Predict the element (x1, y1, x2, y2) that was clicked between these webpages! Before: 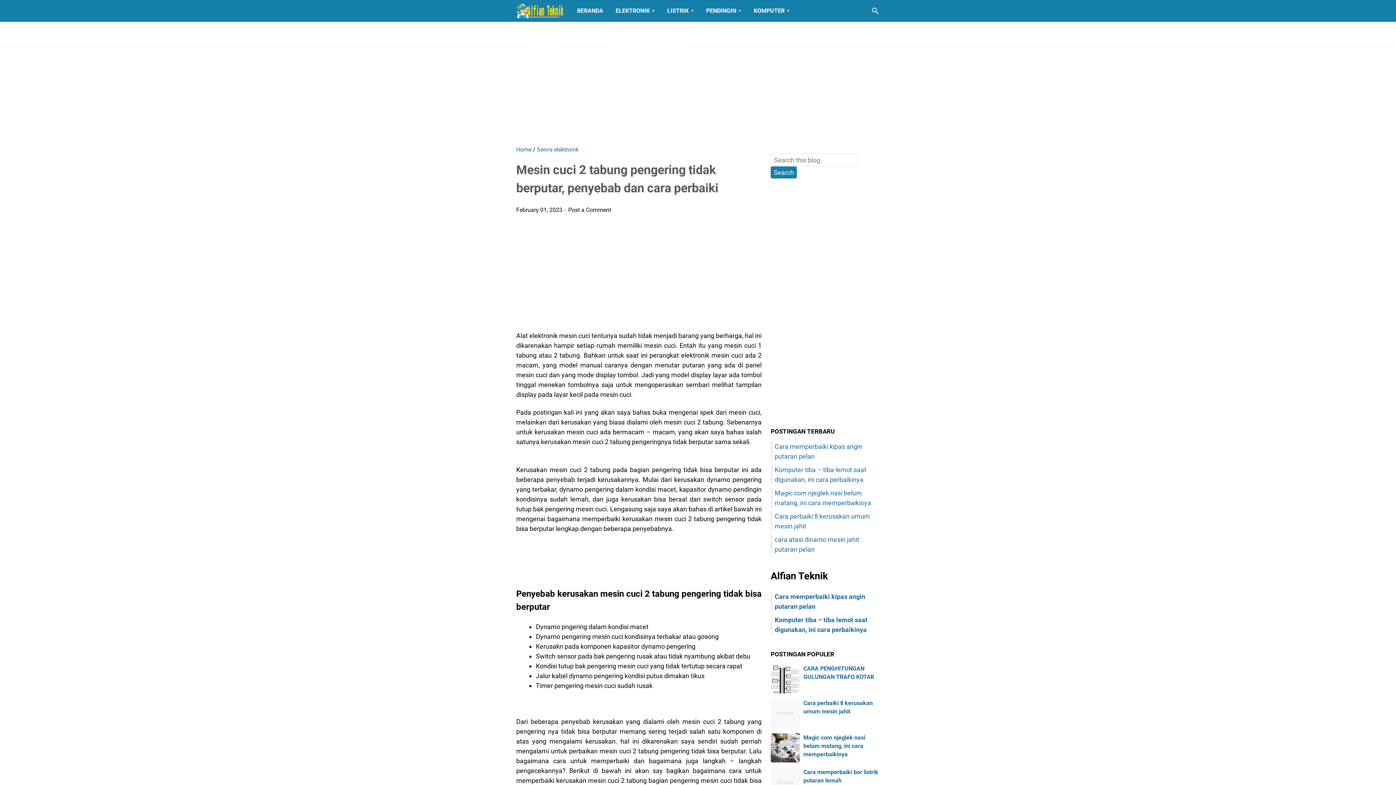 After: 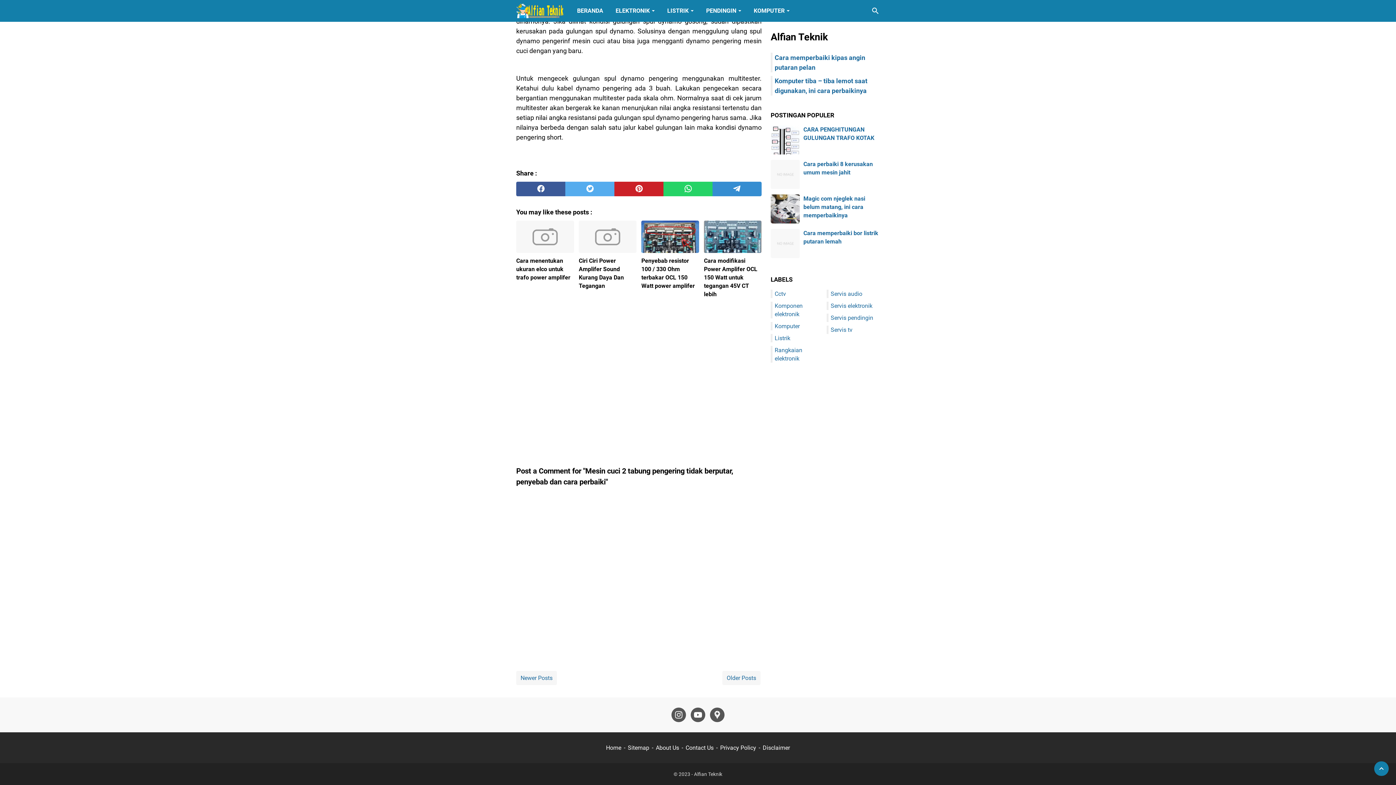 Action: bbox: (568, 205, 611, 214) label: Post a Comment